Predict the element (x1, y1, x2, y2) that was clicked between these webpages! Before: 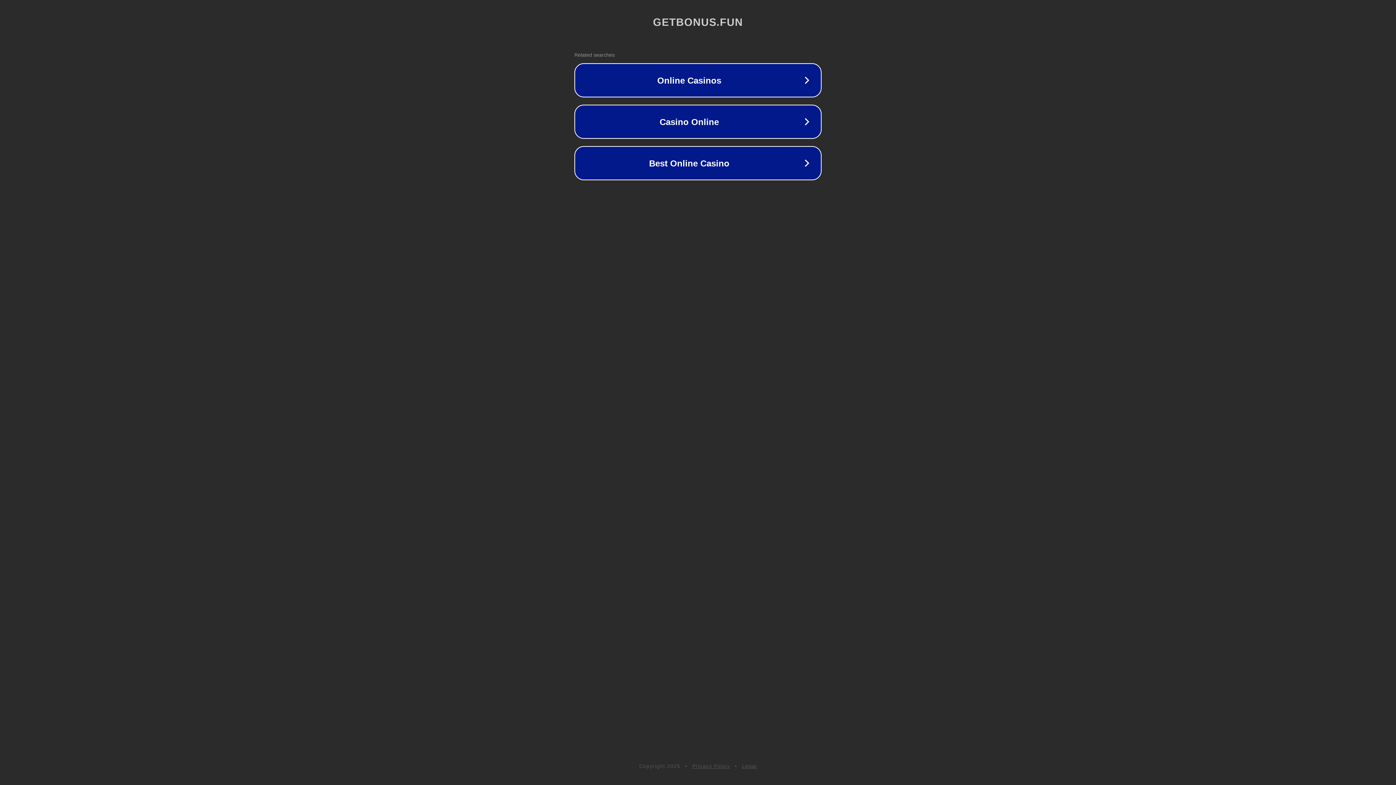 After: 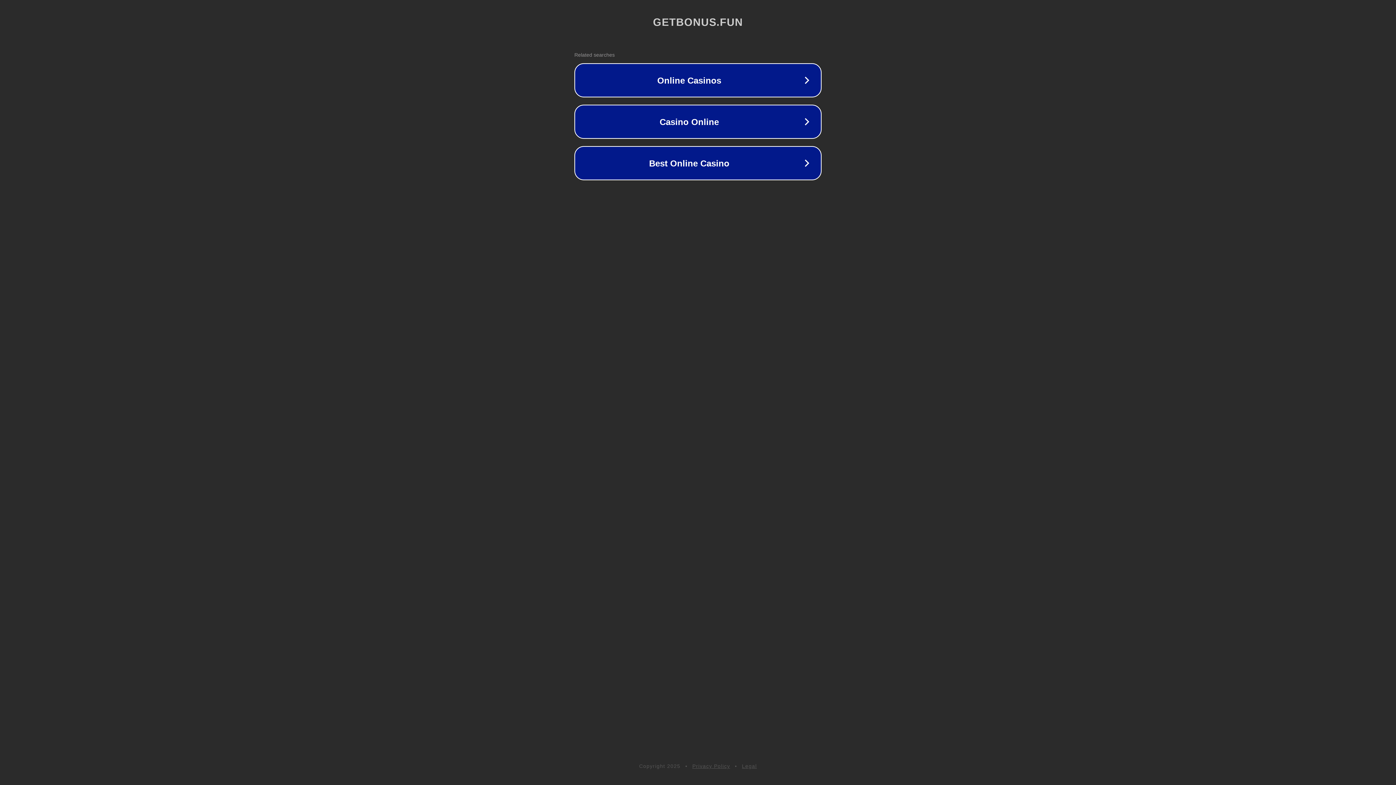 Action: label: Legal bbox: (742, 763, 757, 769)